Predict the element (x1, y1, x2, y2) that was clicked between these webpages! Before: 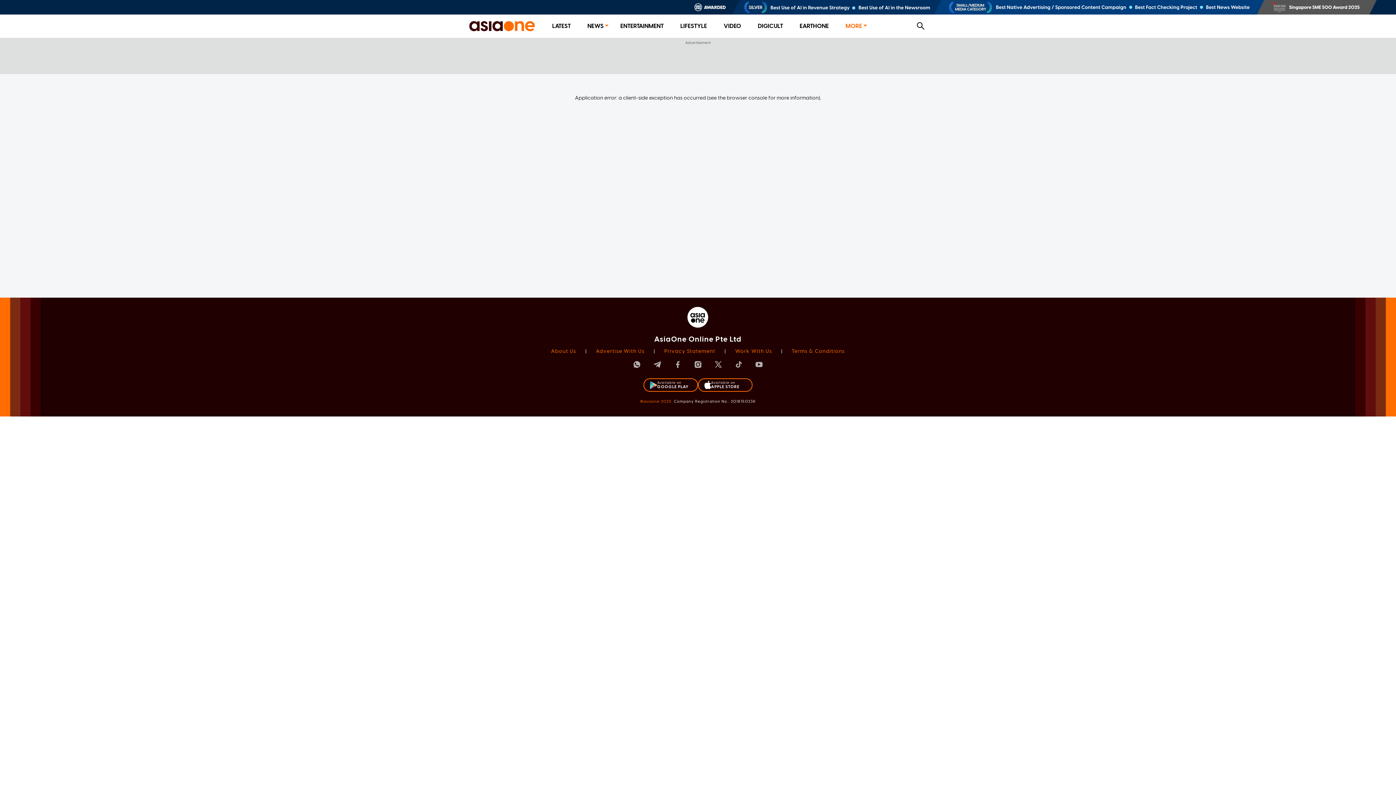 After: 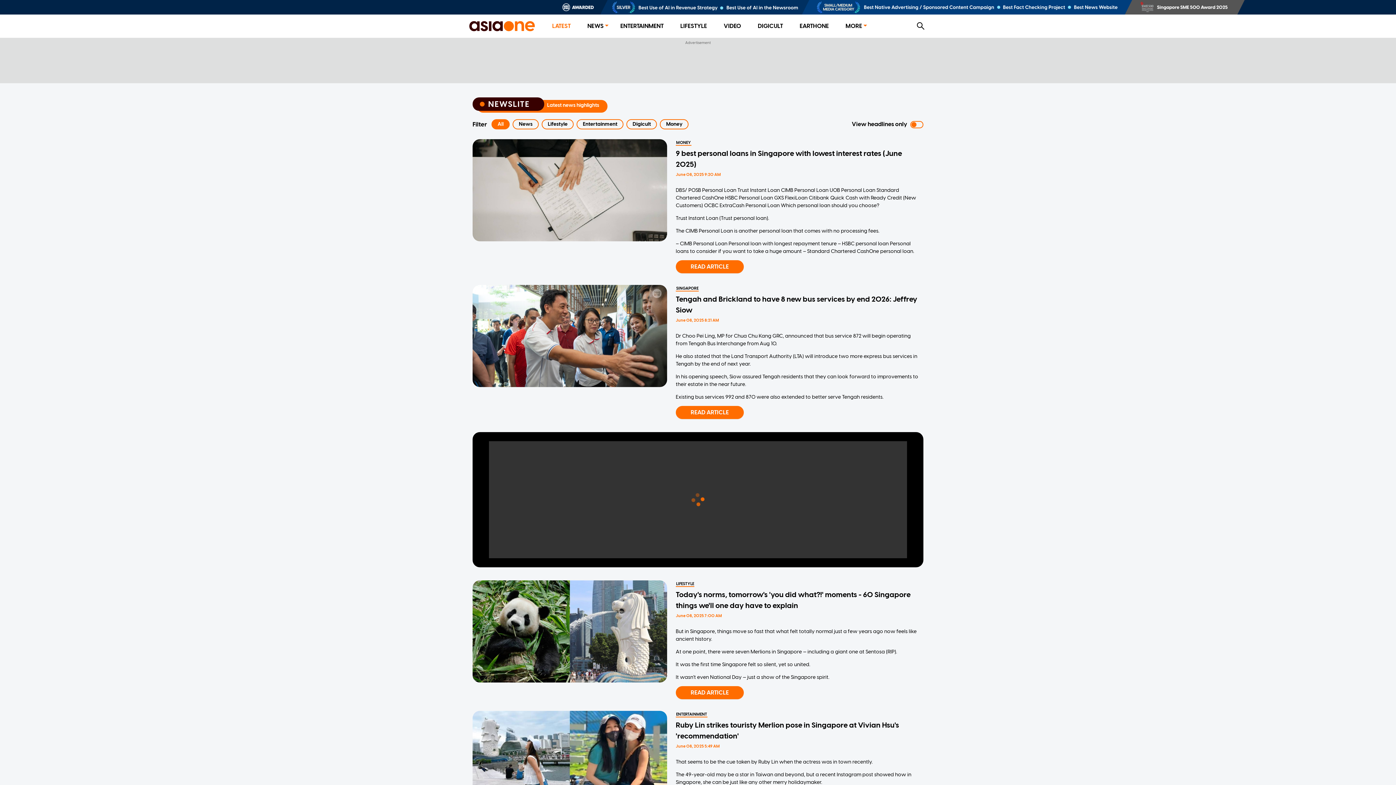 Action: bbox: (552, 22, 570, 29) label: LATEST